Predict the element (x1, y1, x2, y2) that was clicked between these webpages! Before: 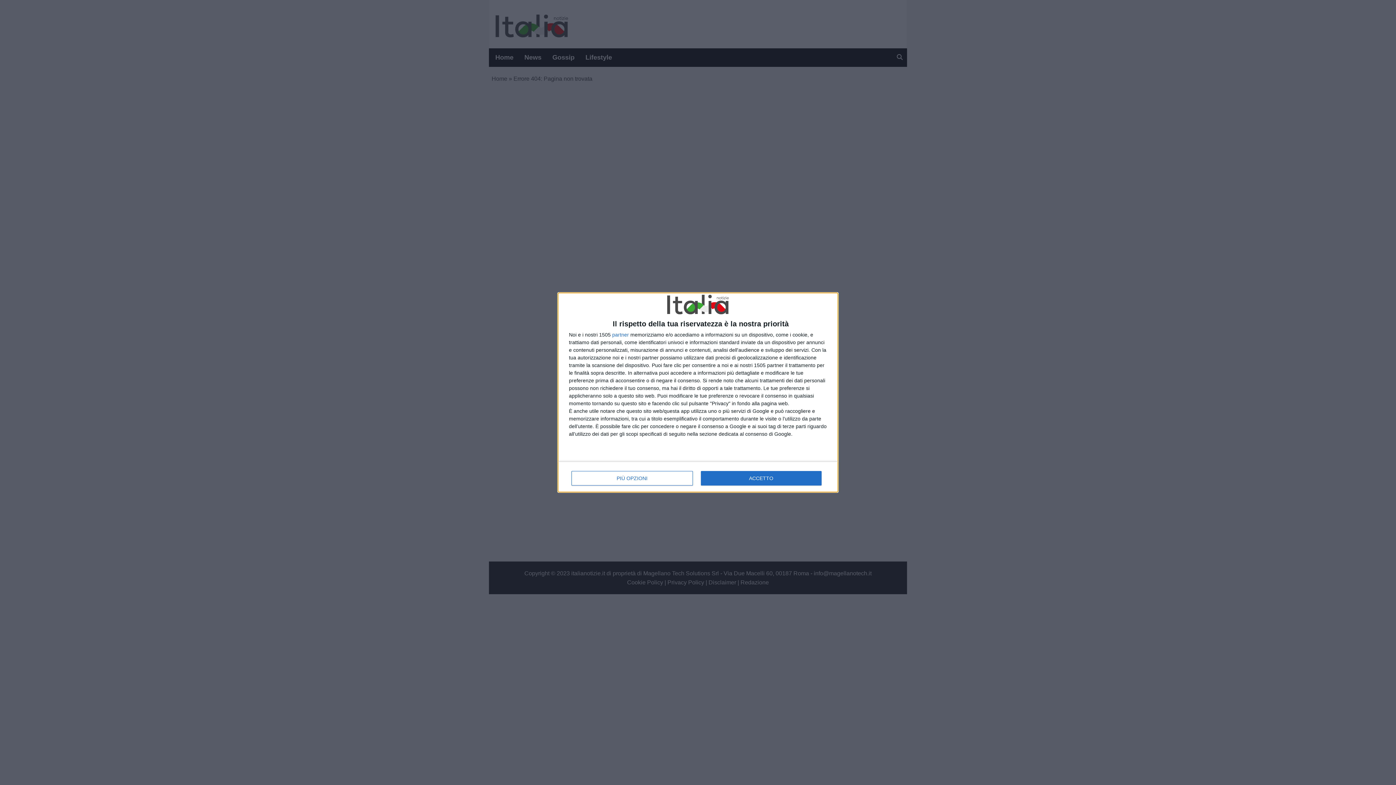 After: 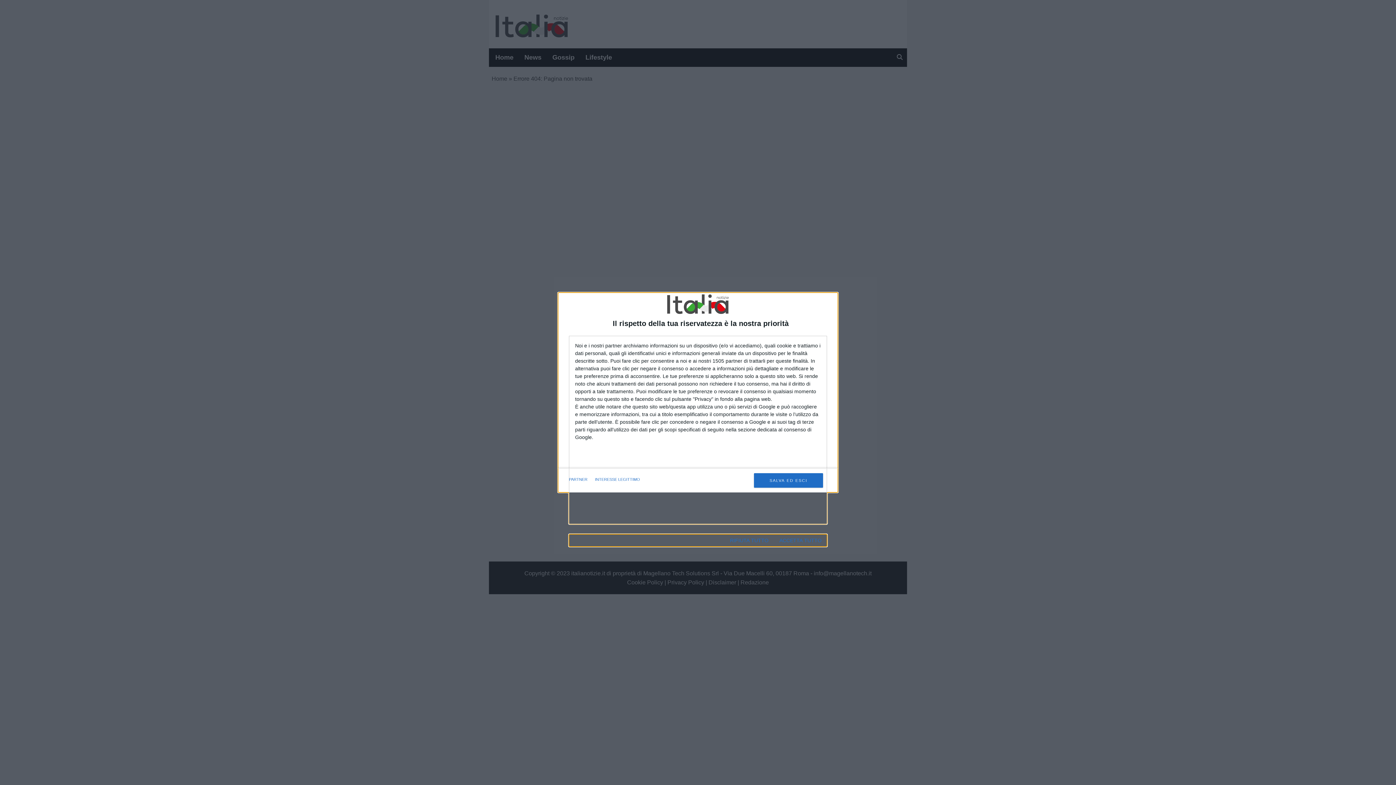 Action: label: PIÙ OPZIONI bbox: (571, 471, 692, 485)